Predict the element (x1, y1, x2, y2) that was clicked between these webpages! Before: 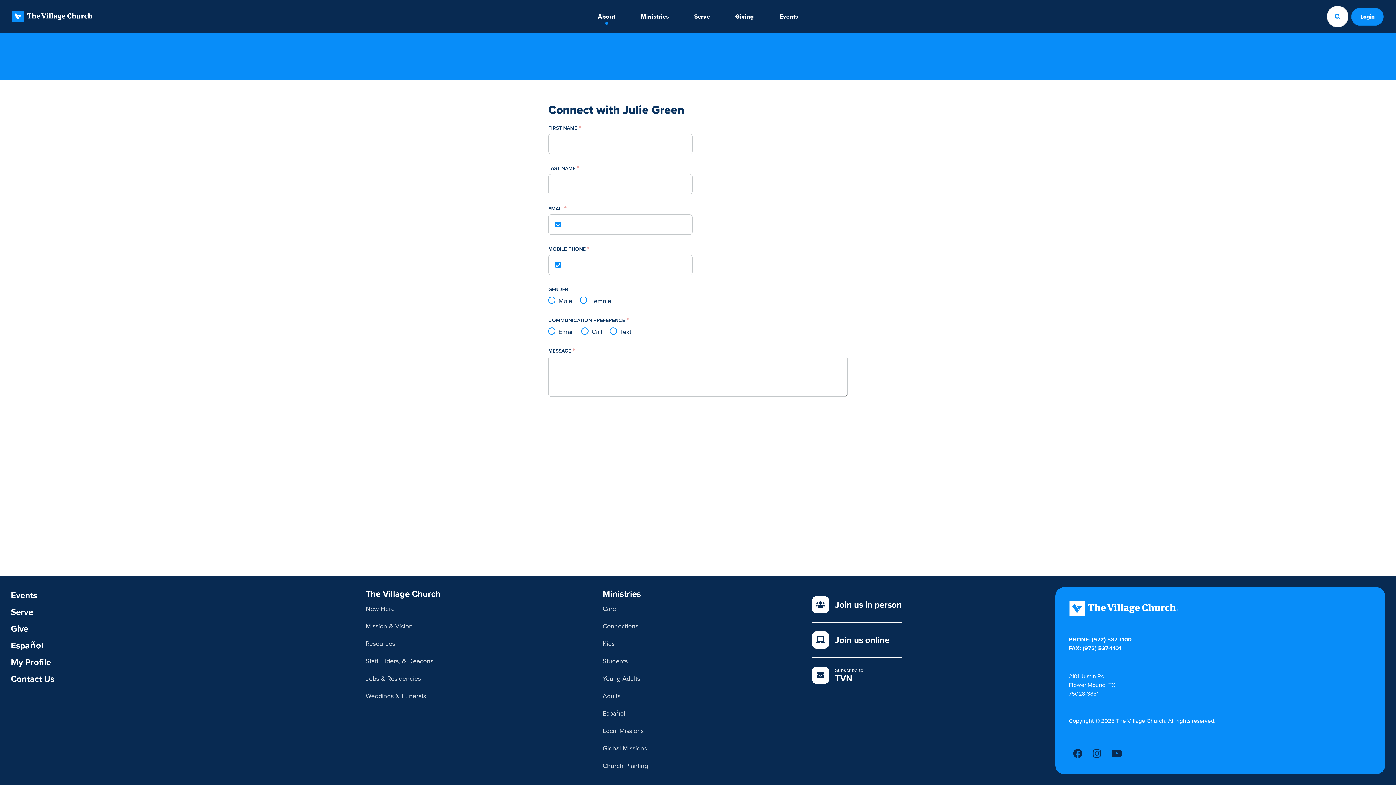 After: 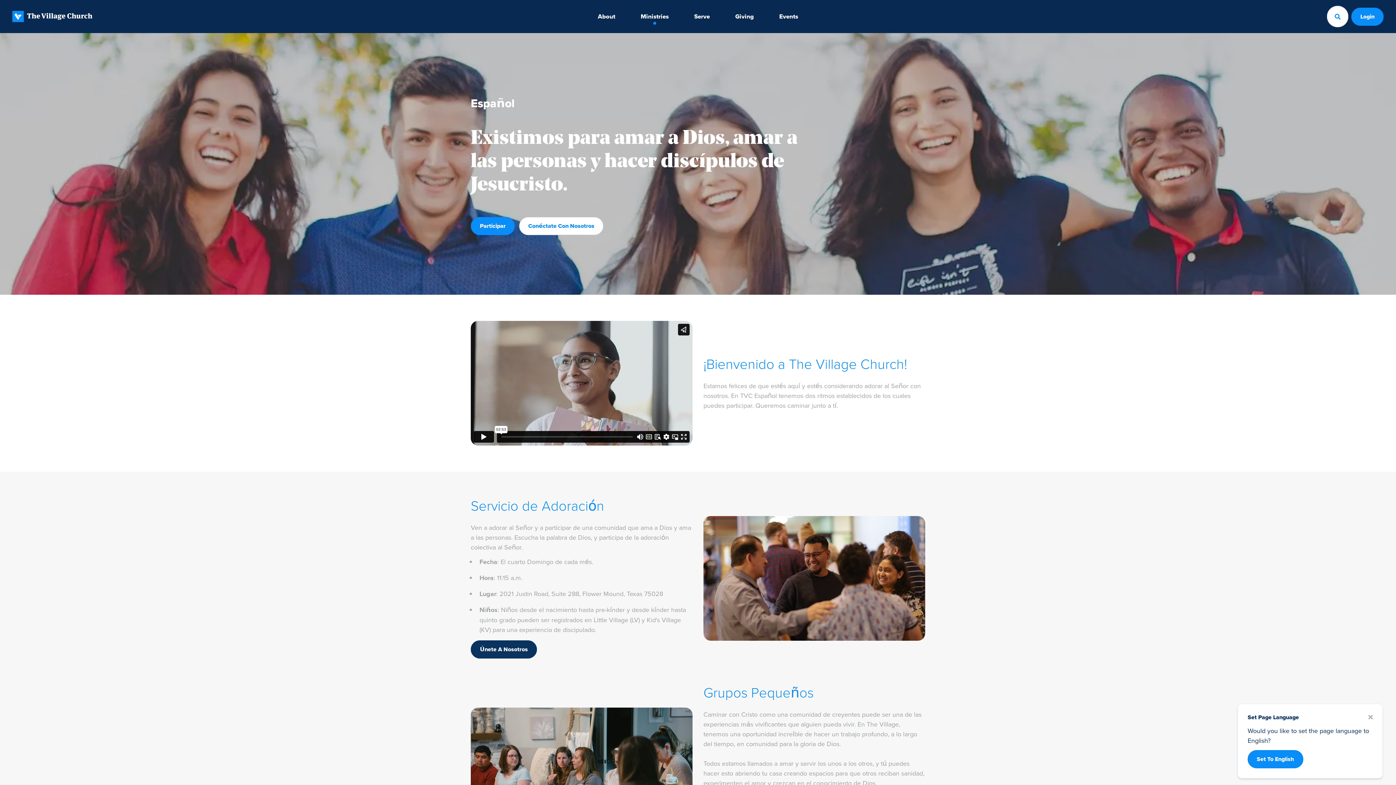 Action: bbox: (10, 637, 54, 653) label: Español